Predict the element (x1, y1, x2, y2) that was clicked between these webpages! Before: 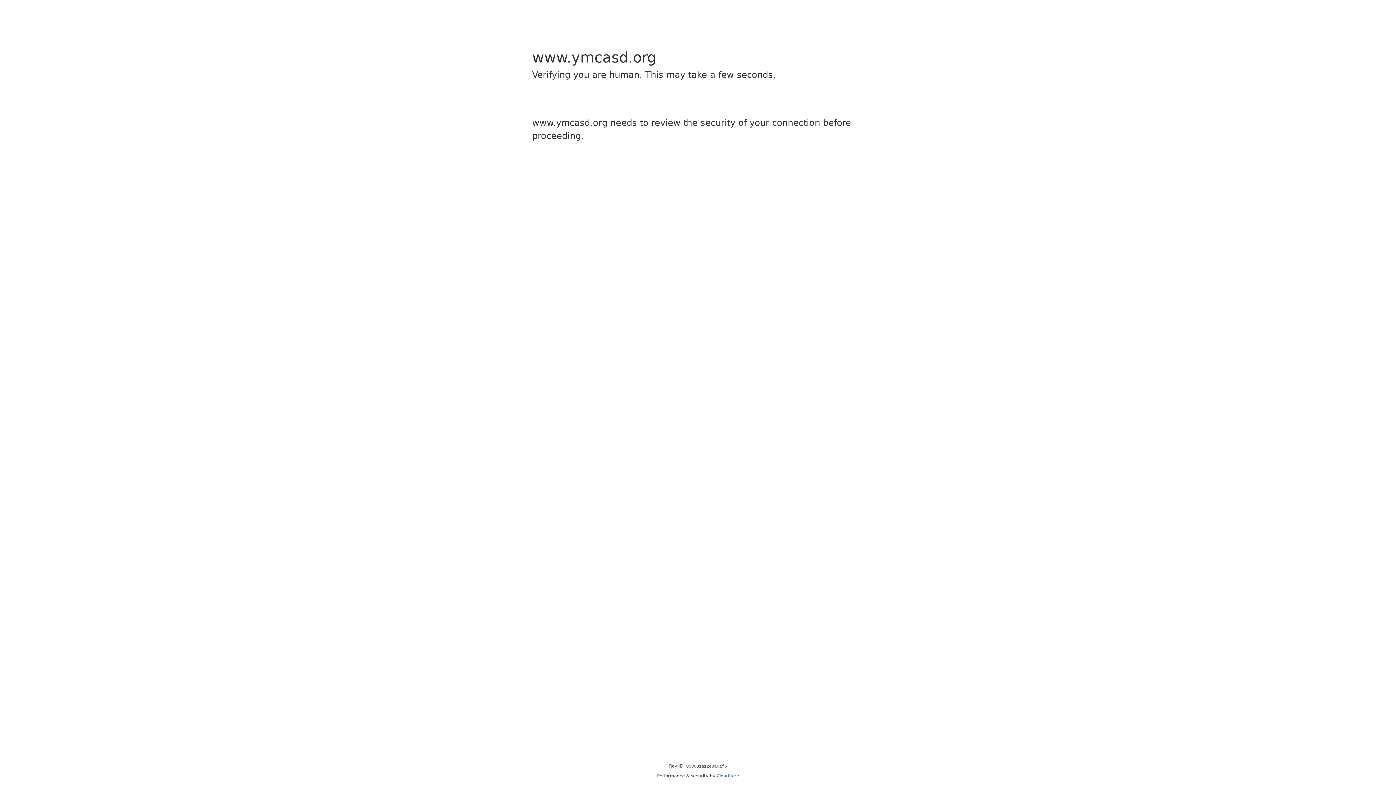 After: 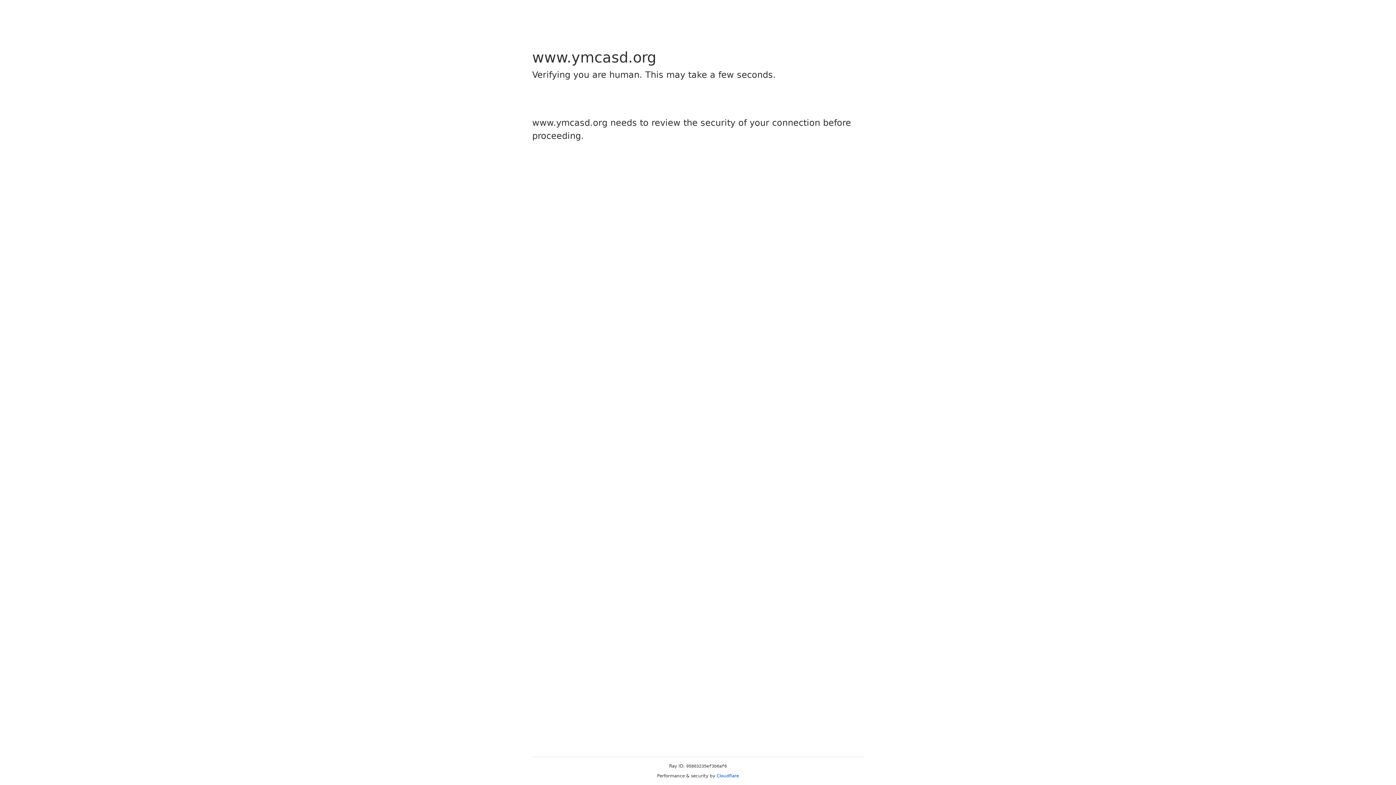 Action: label: Cloudflare bbox: (716, 773, 739, 778)